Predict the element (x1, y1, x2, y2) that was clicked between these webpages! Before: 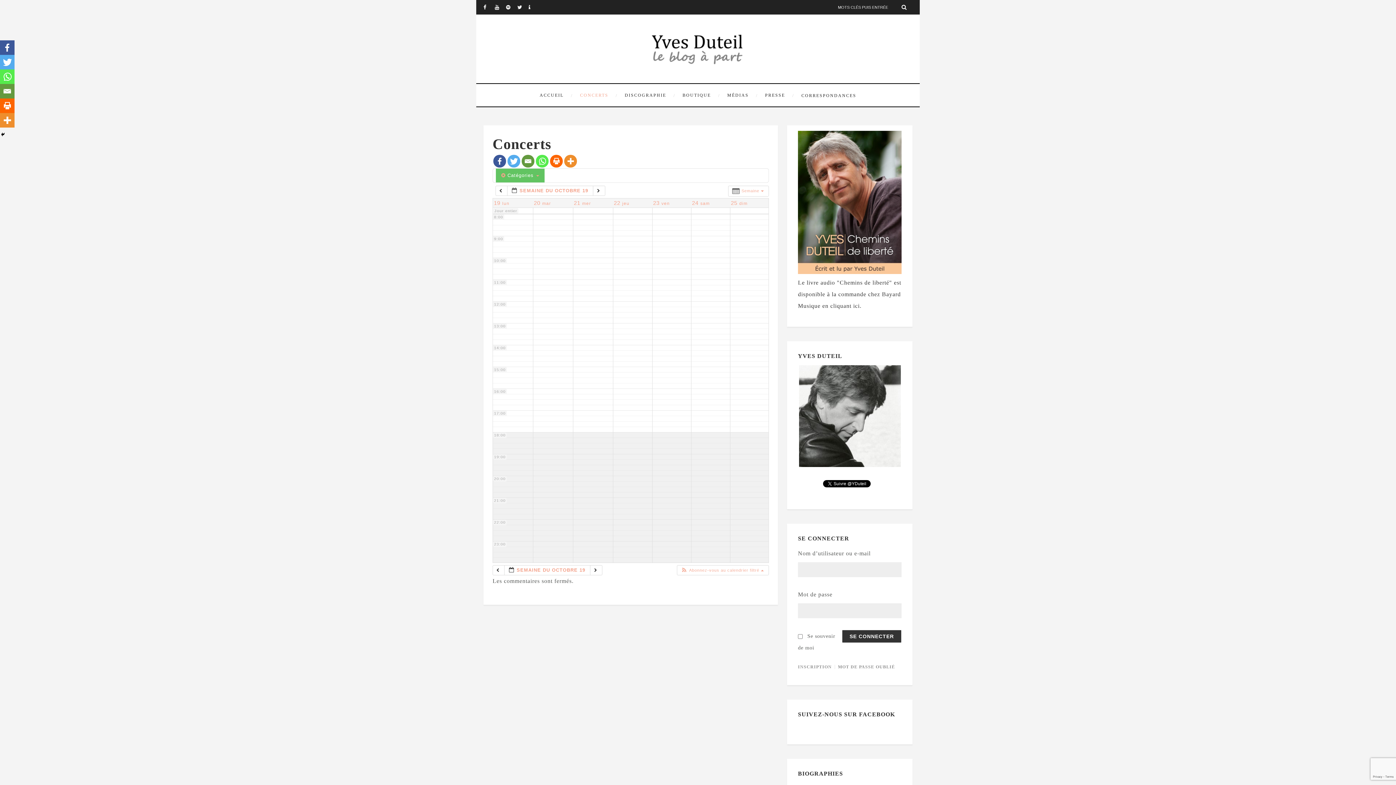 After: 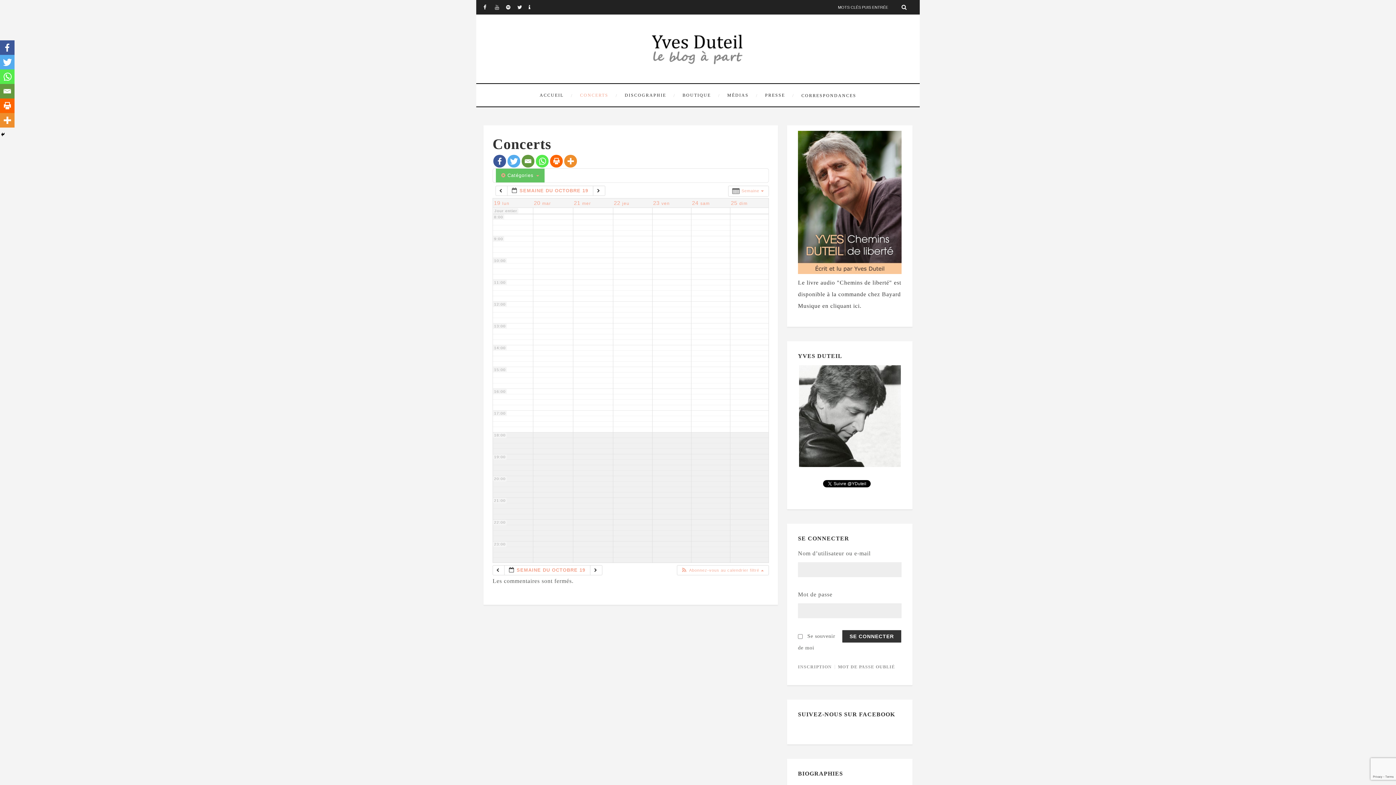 Action: bbox: (494, 0, 505, 14)